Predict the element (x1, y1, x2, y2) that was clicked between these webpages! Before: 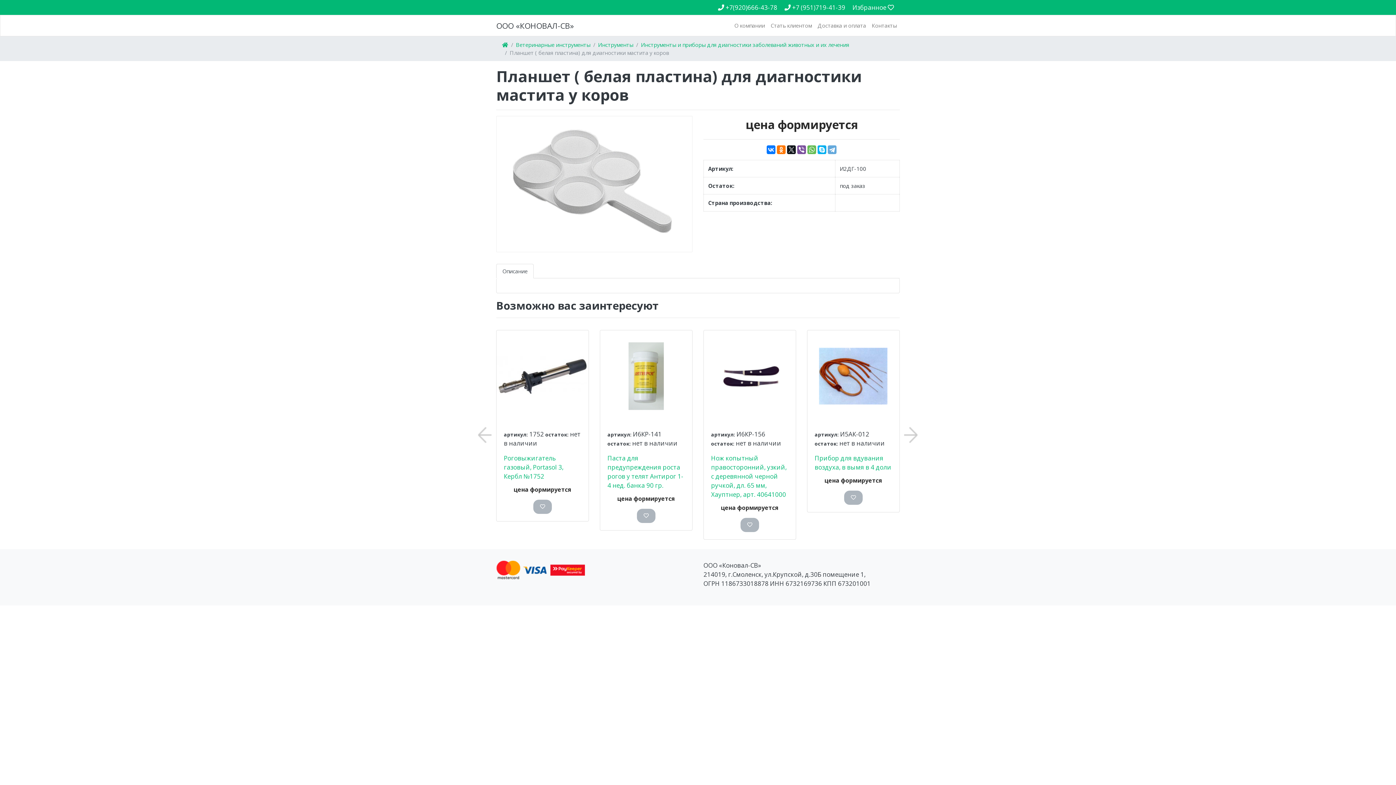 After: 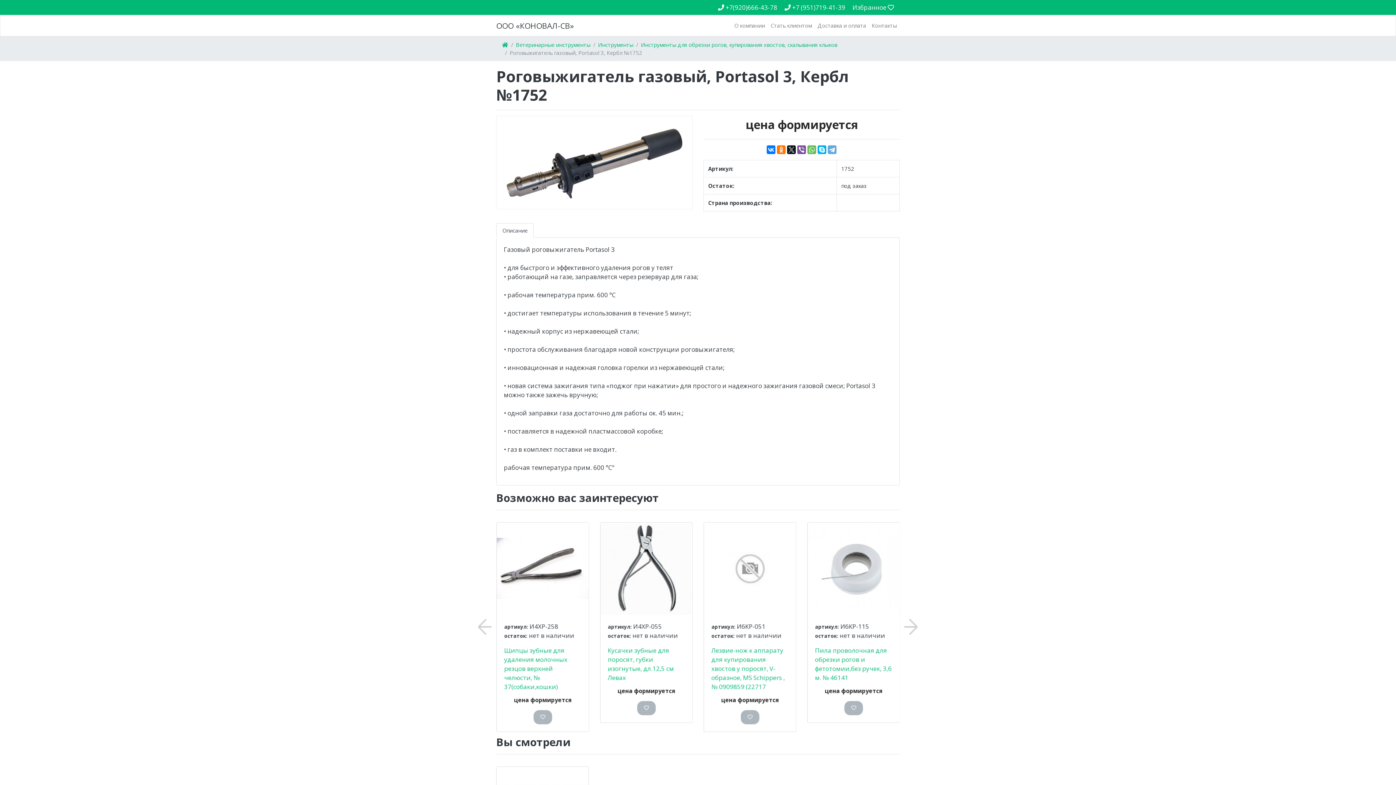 Action: bbox: (600, 330, 692, 422)